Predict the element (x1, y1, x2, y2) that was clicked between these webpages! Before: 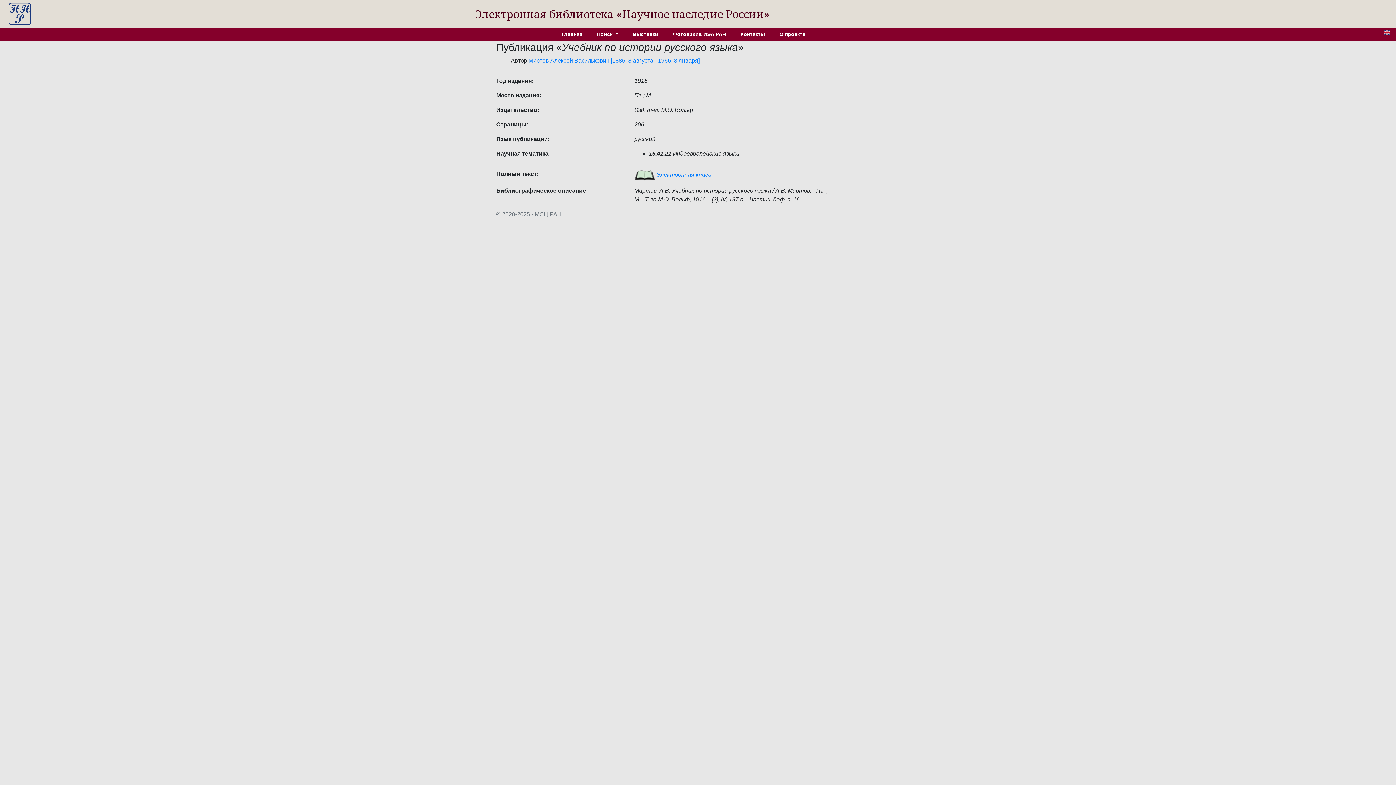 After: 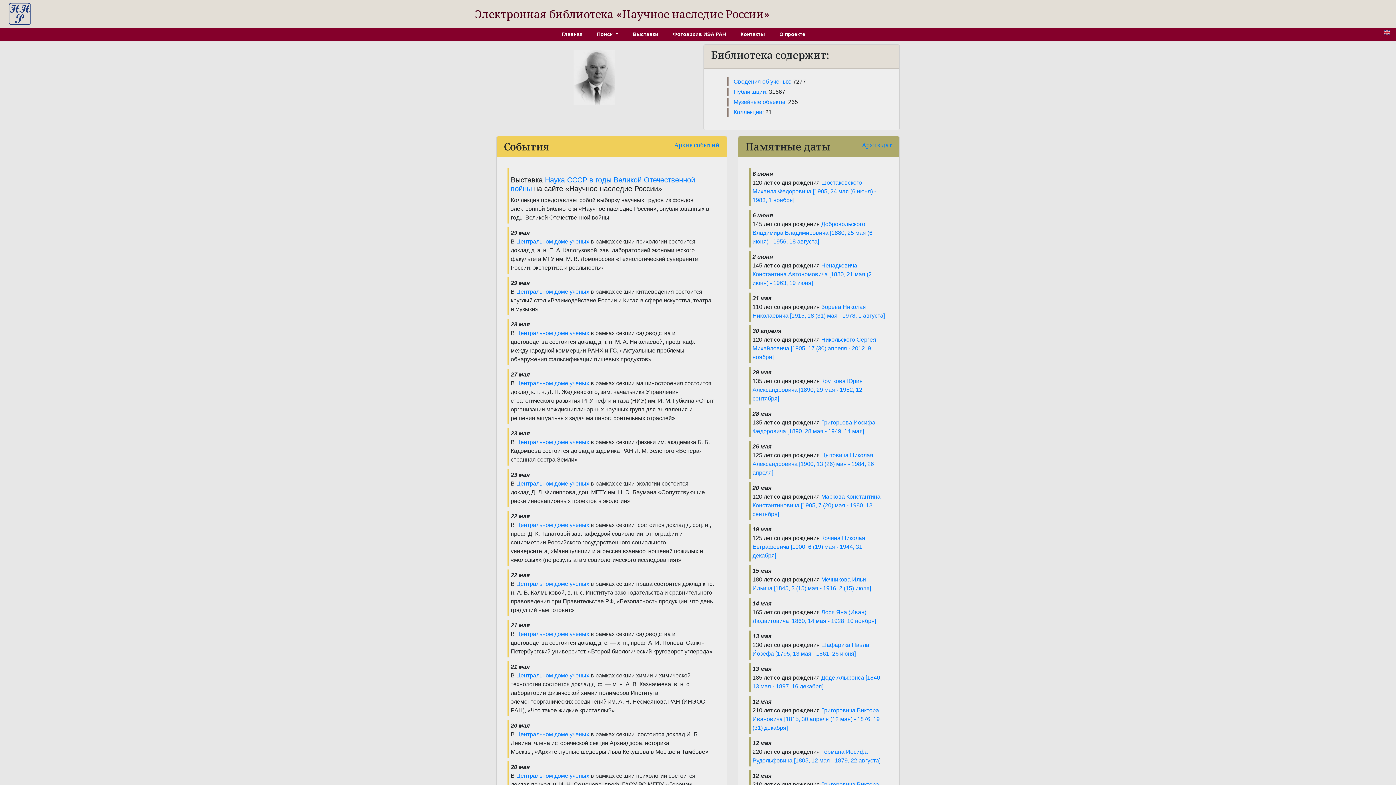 Action: bbox: (8, 10, 30, 16)